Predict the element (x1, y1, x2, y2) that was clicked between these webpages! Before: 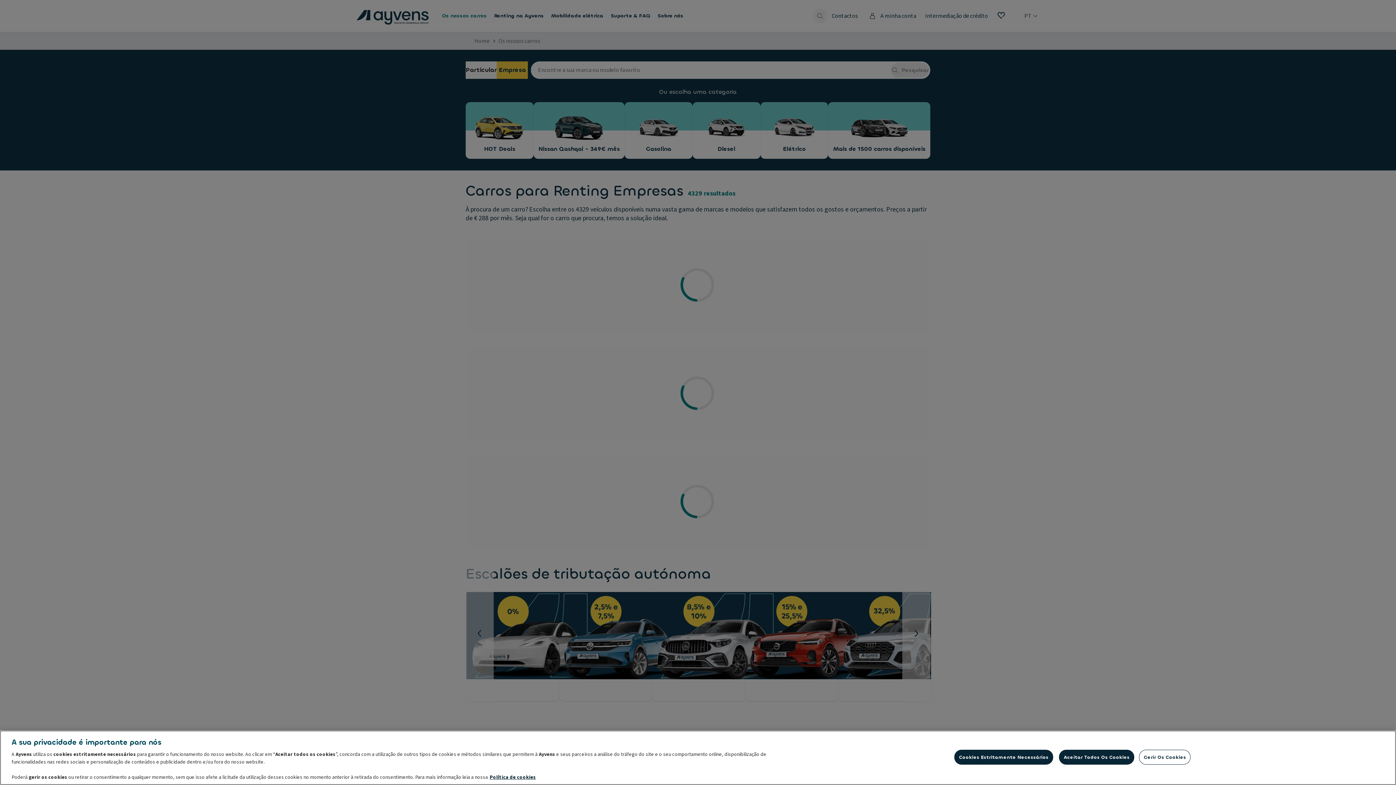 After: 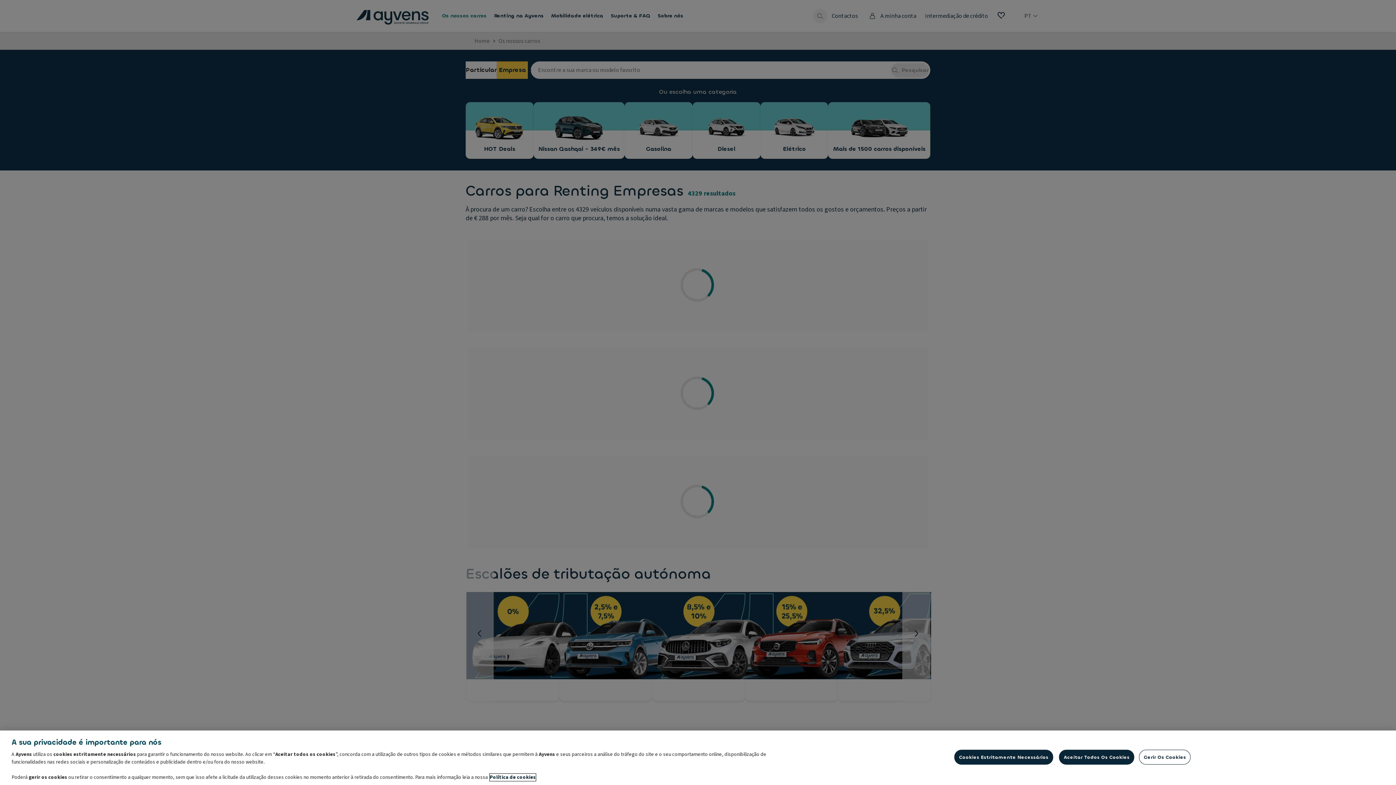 Action: label: Mais informação sobre a sua privacidade, abre num separador novo bbox: (489, 774, 536, 781)